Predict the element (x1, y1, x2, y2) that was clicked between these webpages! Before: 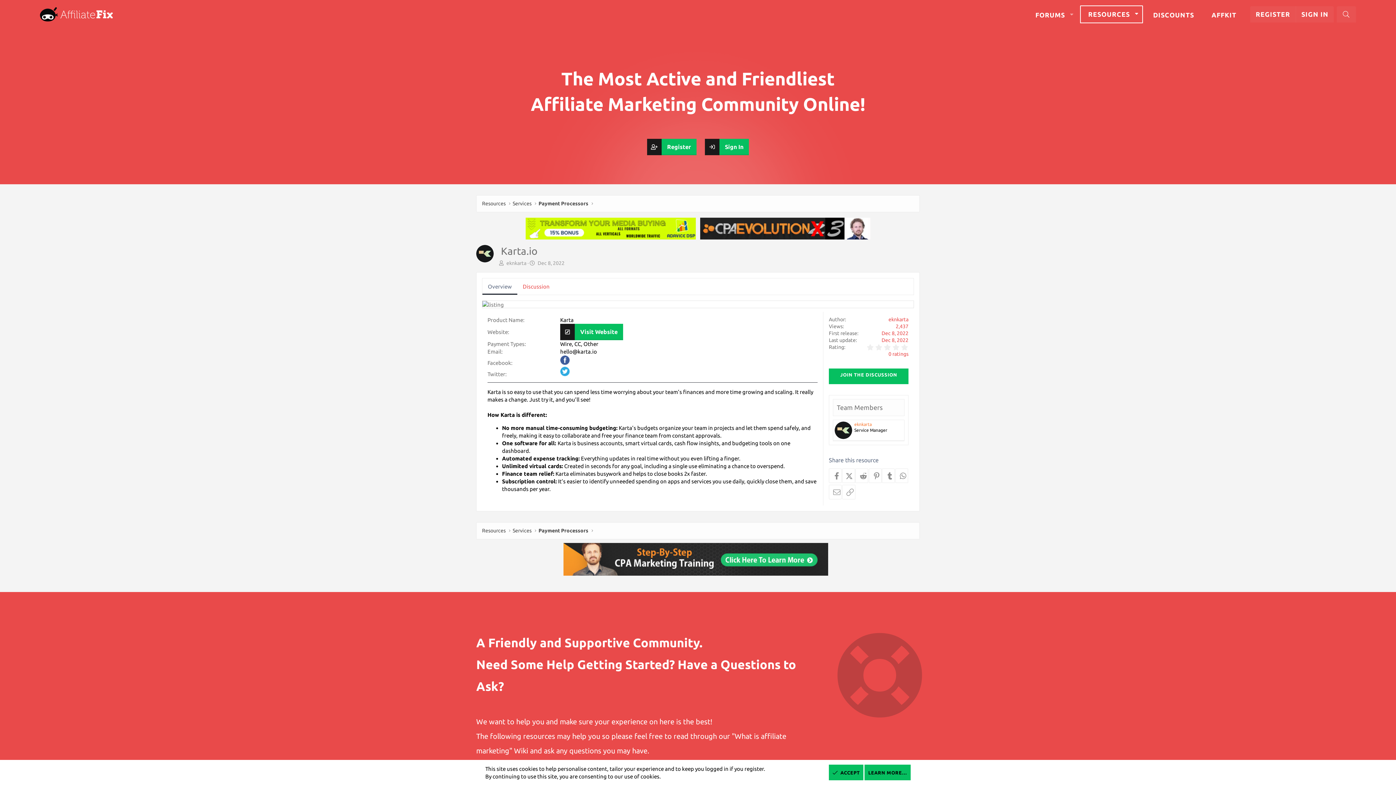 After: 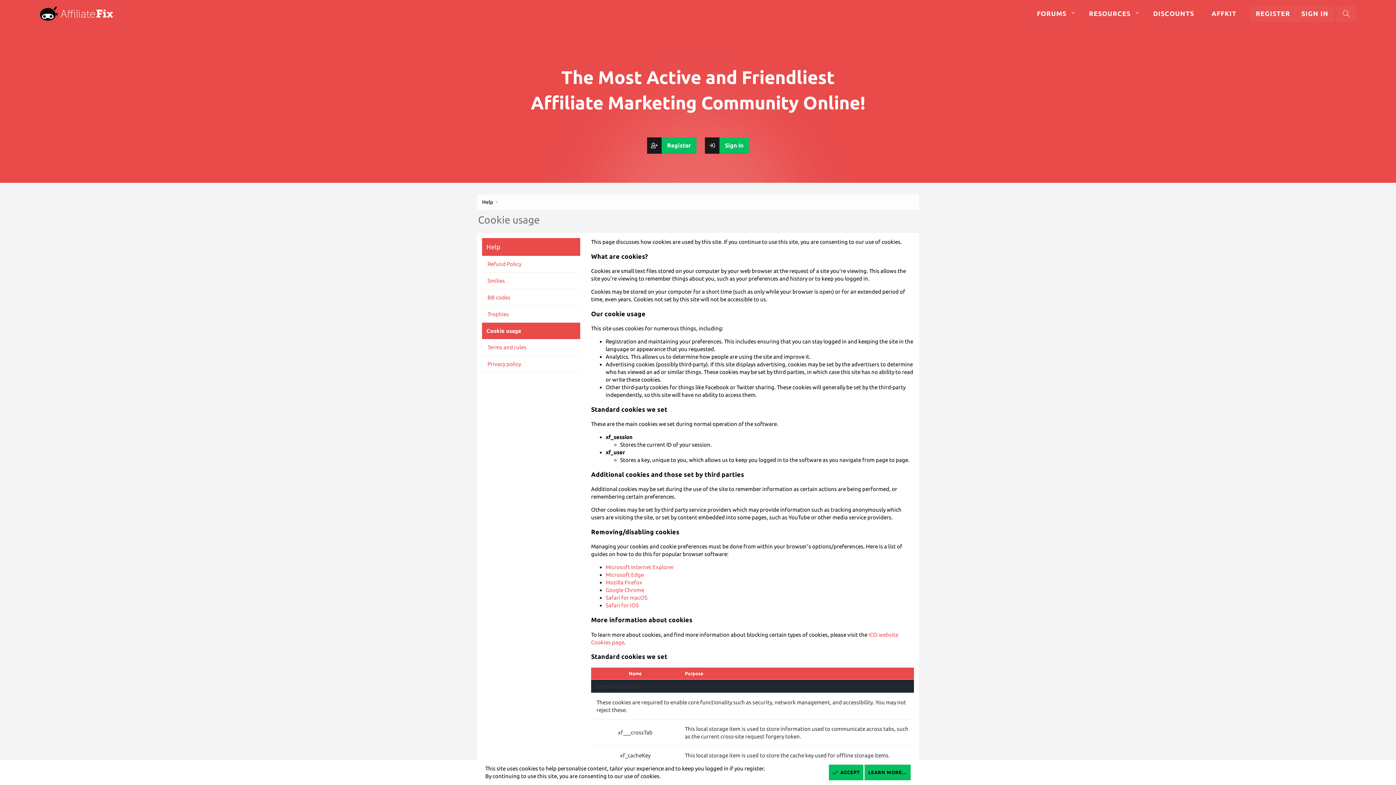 Action: label: LEARN MORE… bbox: (864, 765, 910, 780)